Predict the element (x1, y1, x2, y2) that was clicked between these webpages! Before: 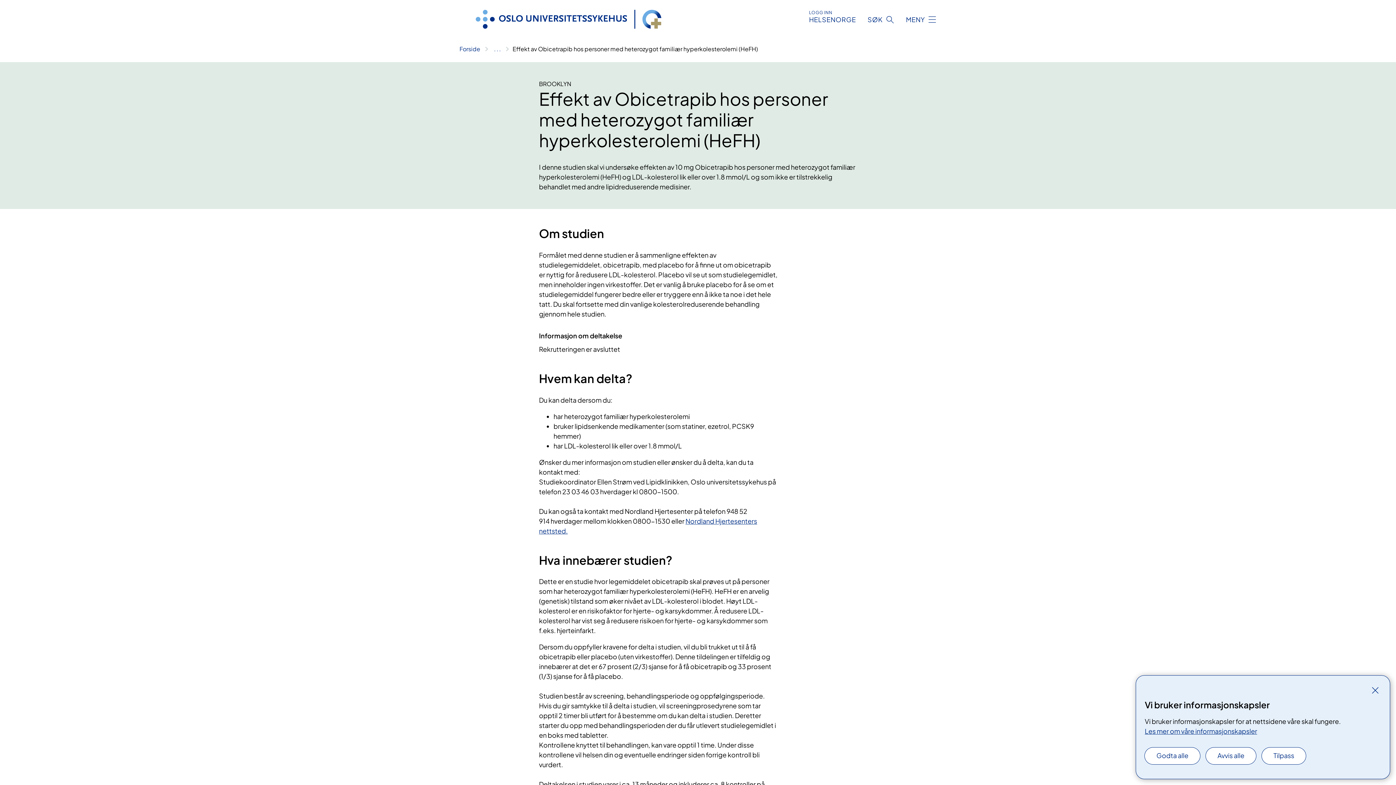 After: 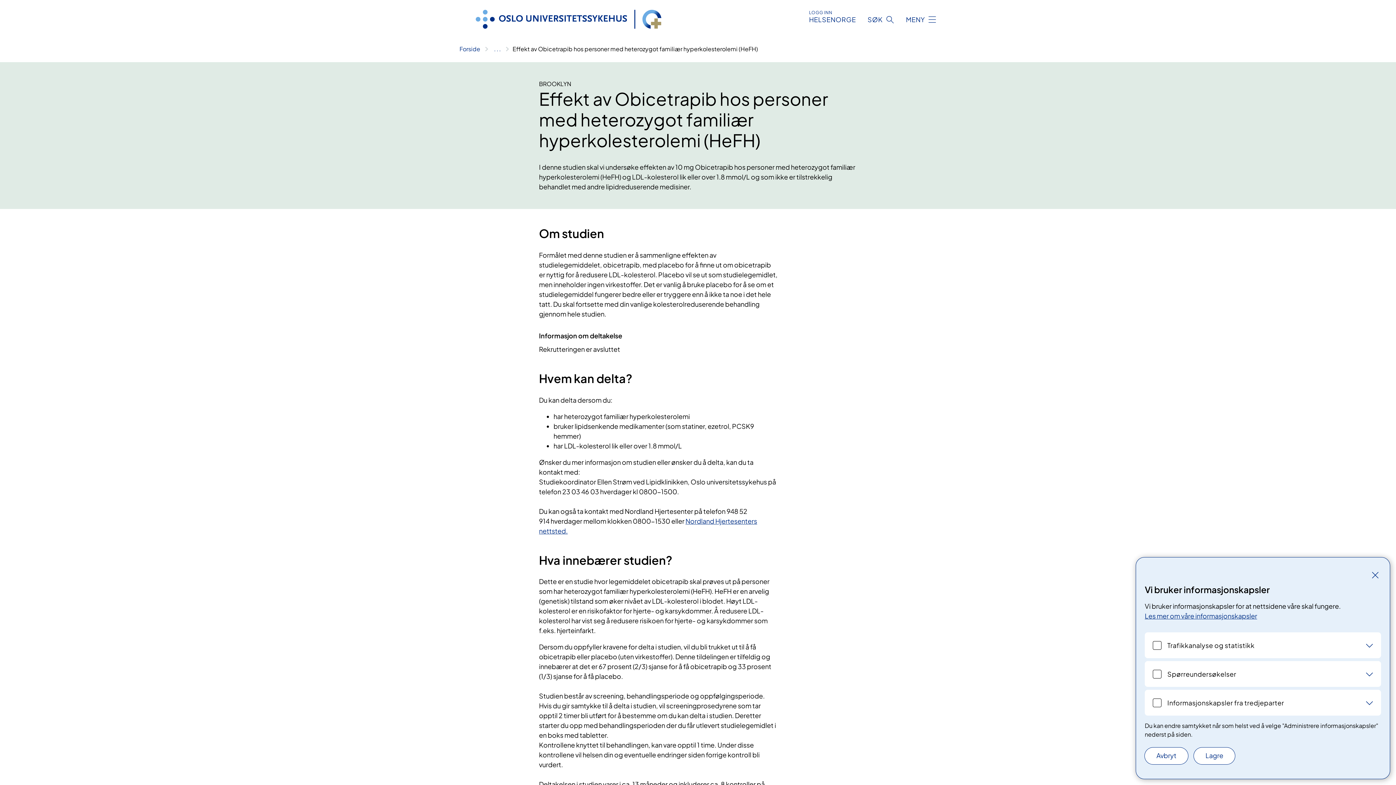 Action: bbox: (1262, 748, 1306, 764) label: Tilpass